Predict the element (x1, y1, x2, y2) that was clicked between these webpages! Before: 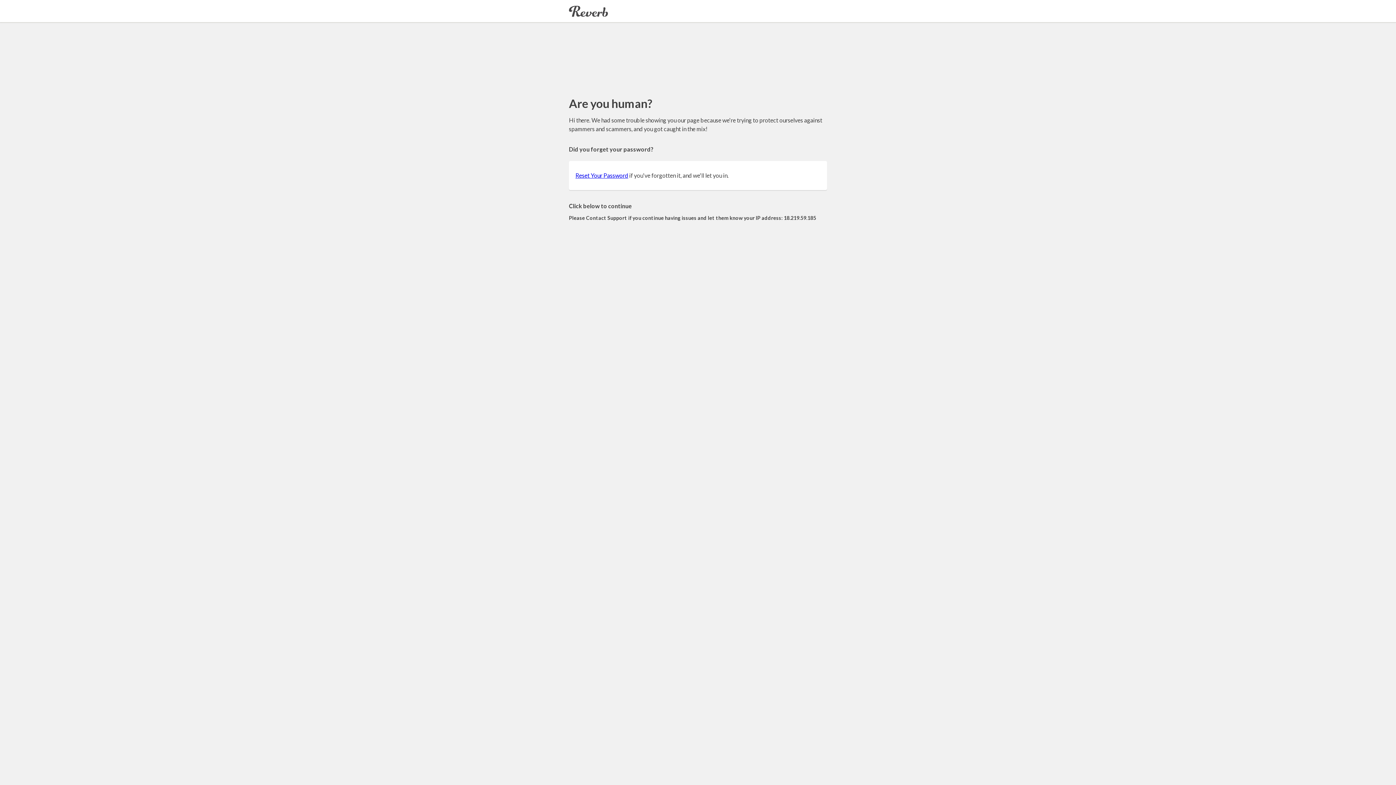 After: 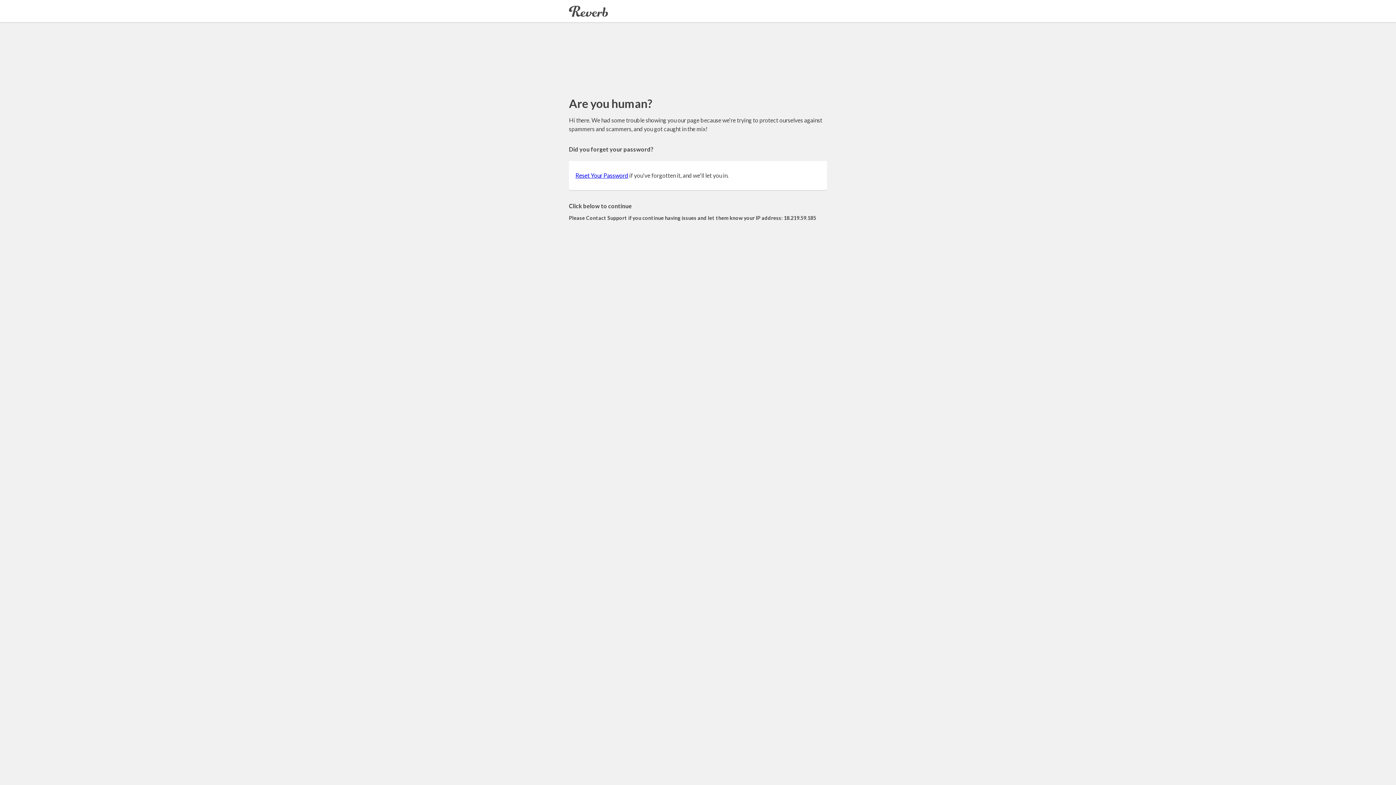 Action: bbox: (575, 172, 628, 178) label: Reset Your Password